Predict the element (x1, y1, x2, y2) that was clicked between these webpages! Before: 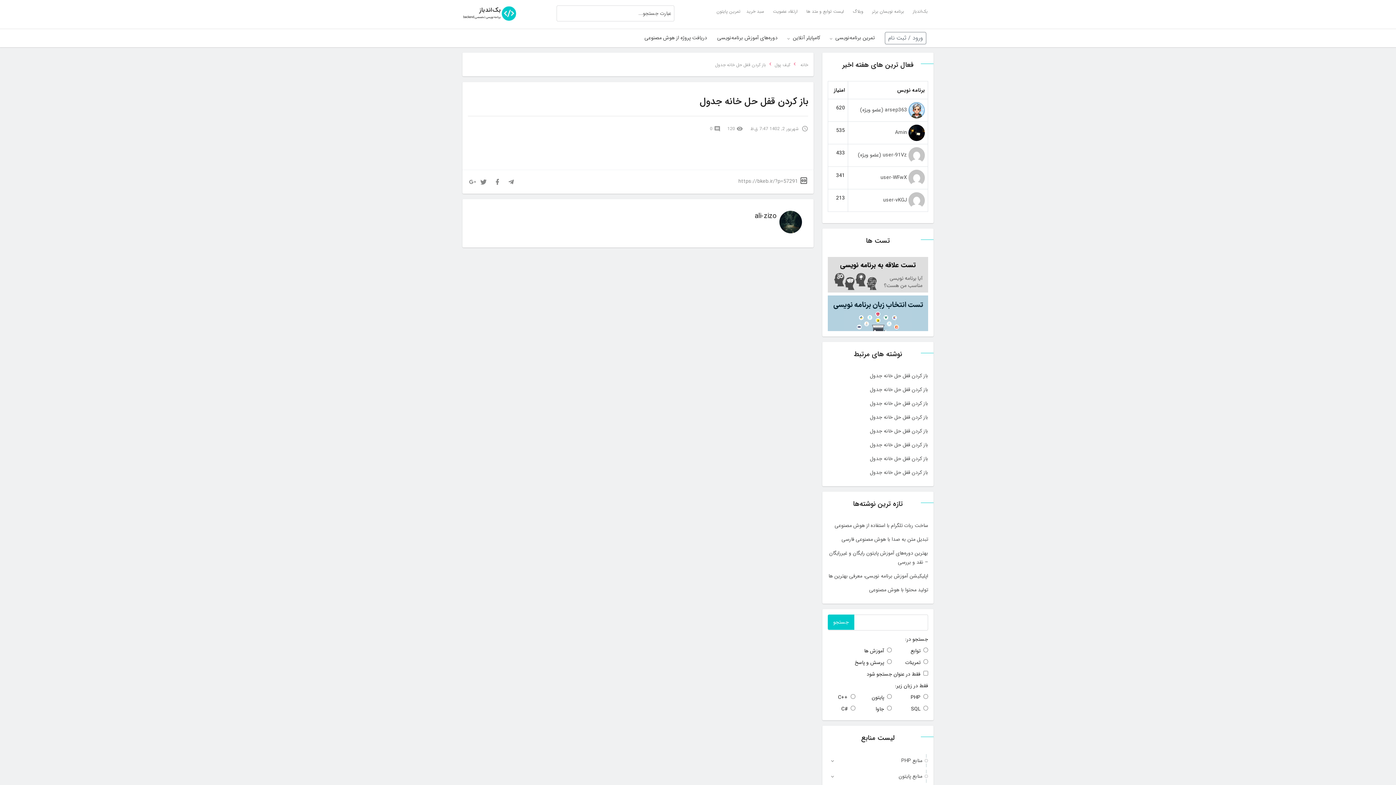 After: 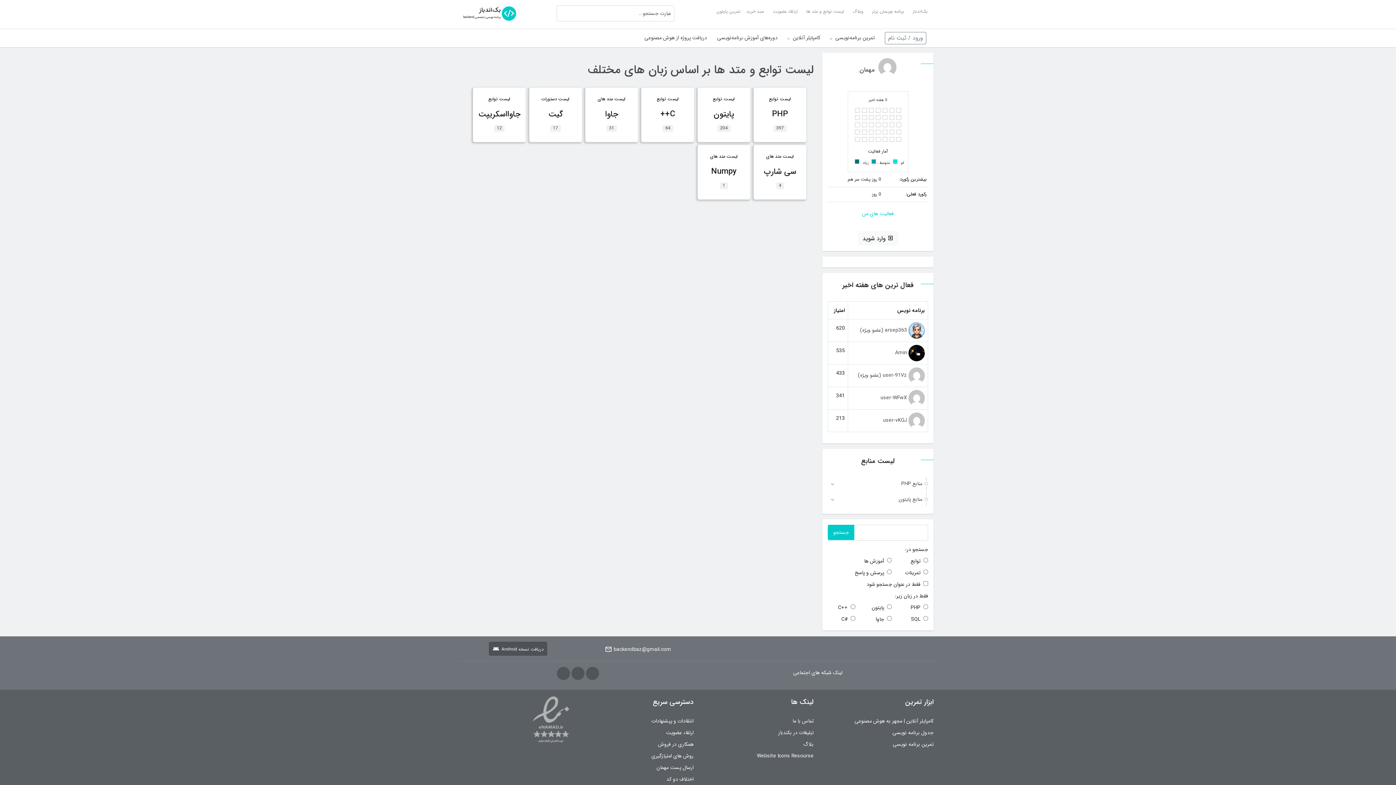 Action: label: لیست توابع و متد ها bbox: (803, 2, 847, 20)